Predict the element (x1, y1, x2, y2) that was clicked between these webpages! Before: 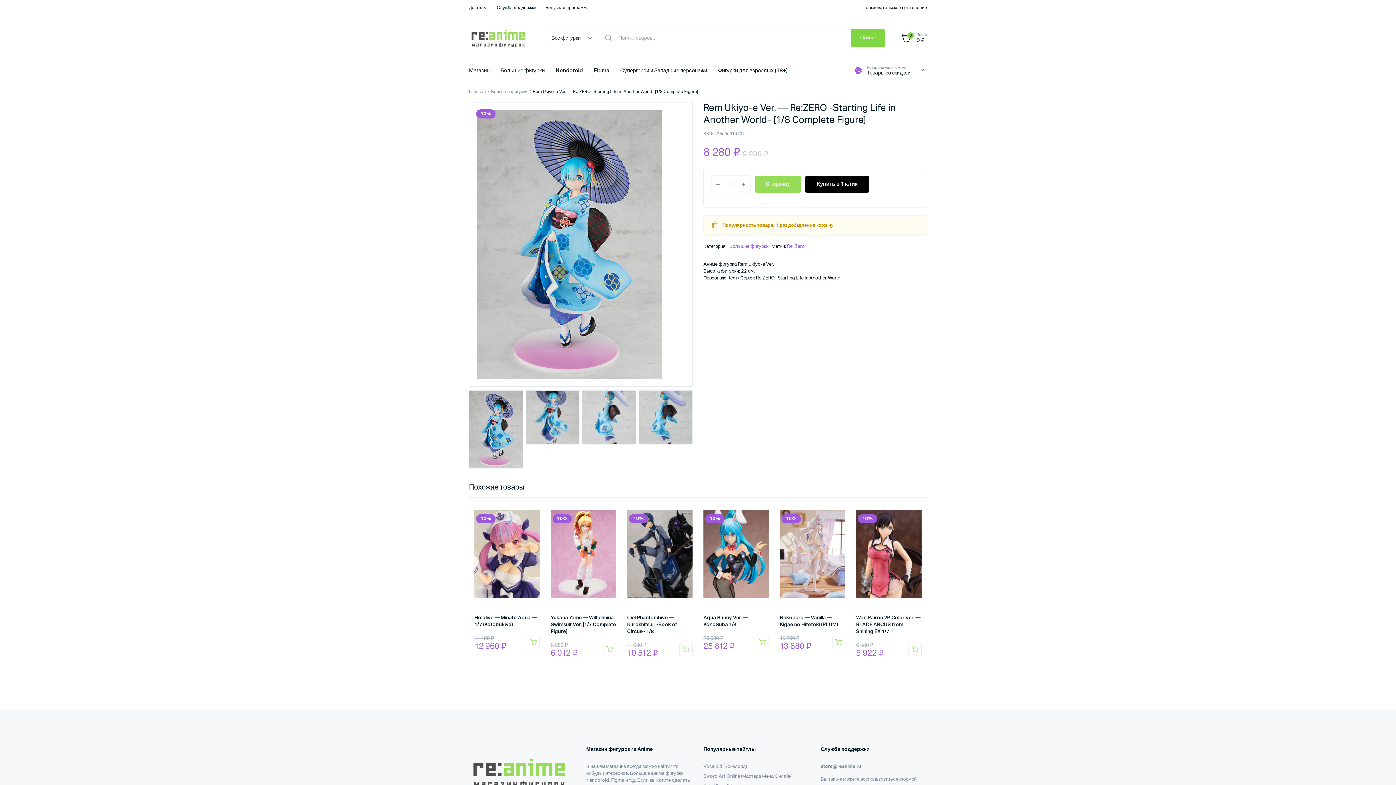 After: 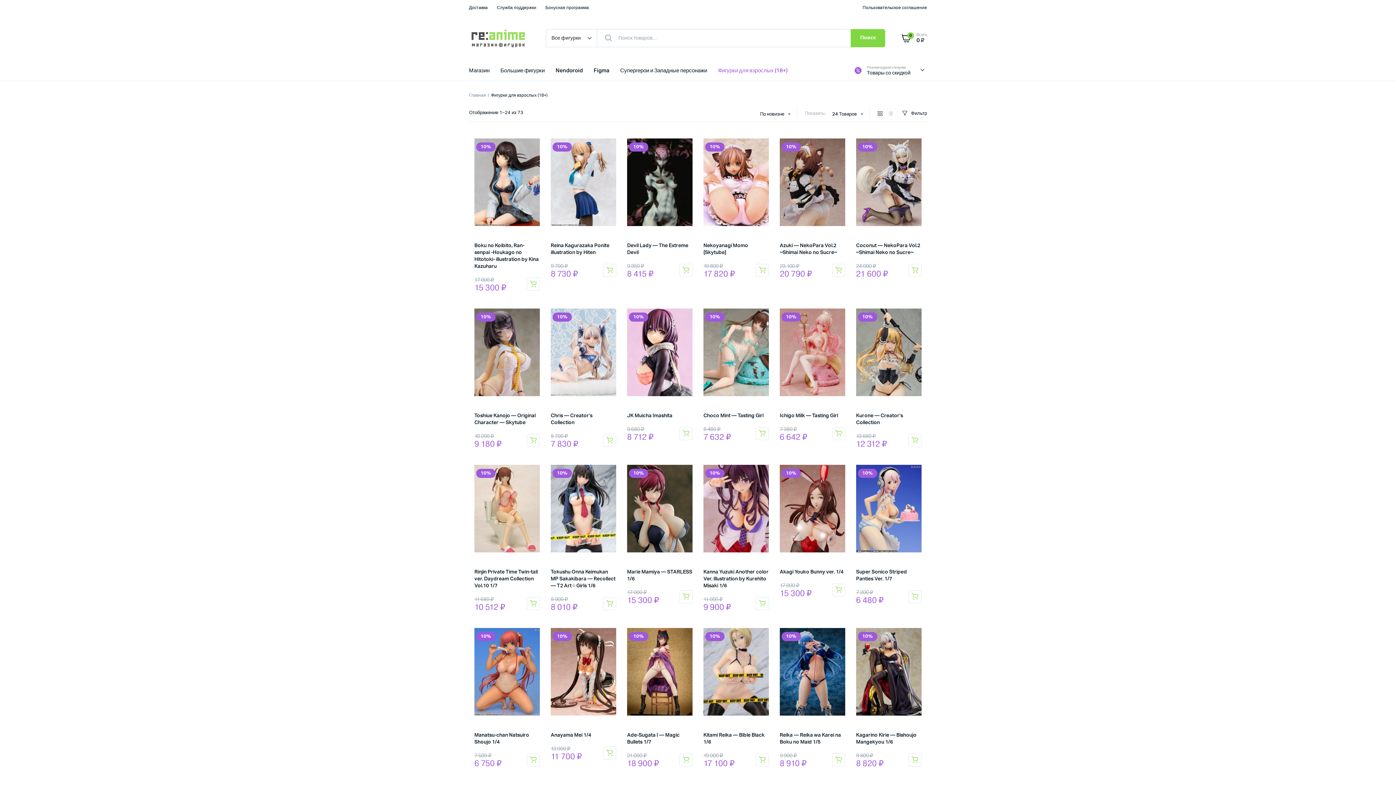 Action: bbox: (714, 60, 791, 80) label: Фигурки для взрослых (18+)